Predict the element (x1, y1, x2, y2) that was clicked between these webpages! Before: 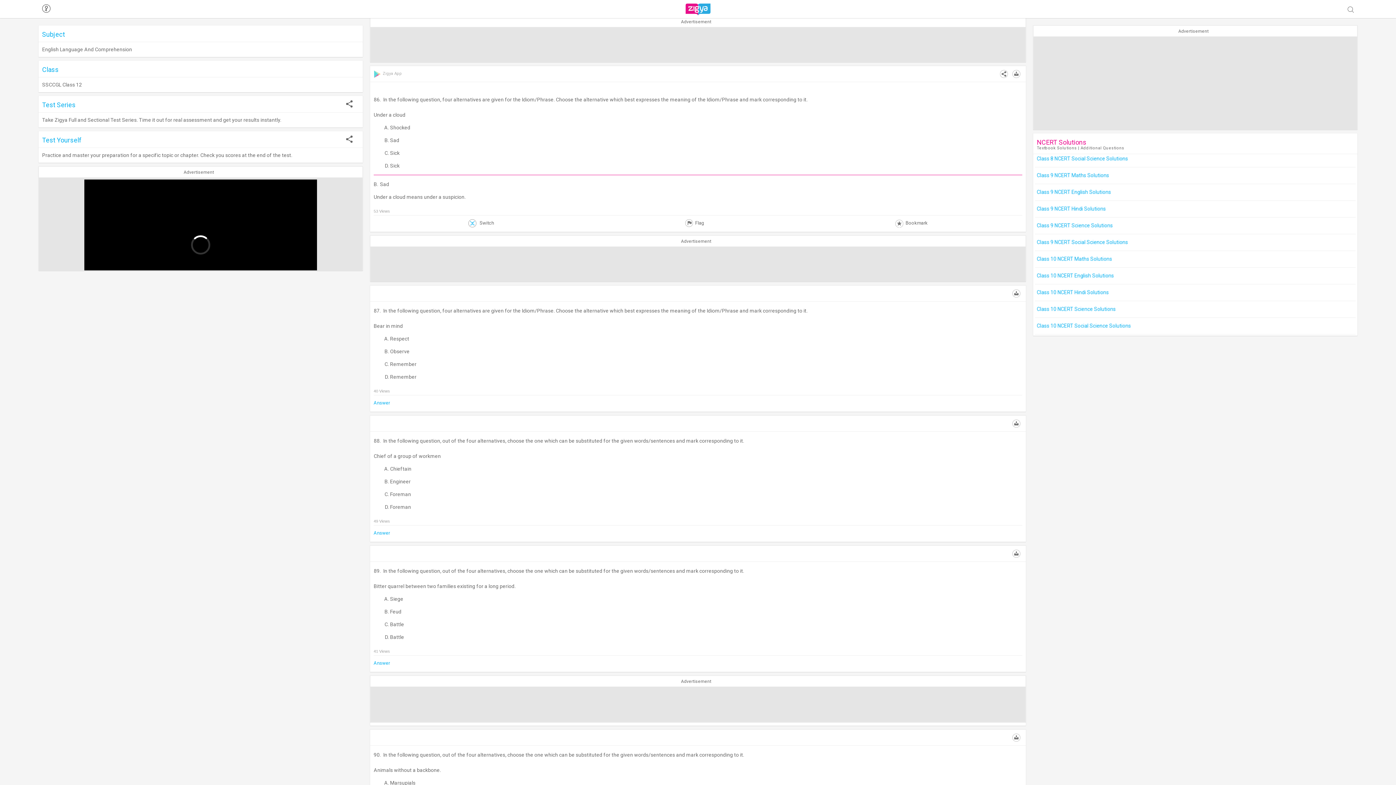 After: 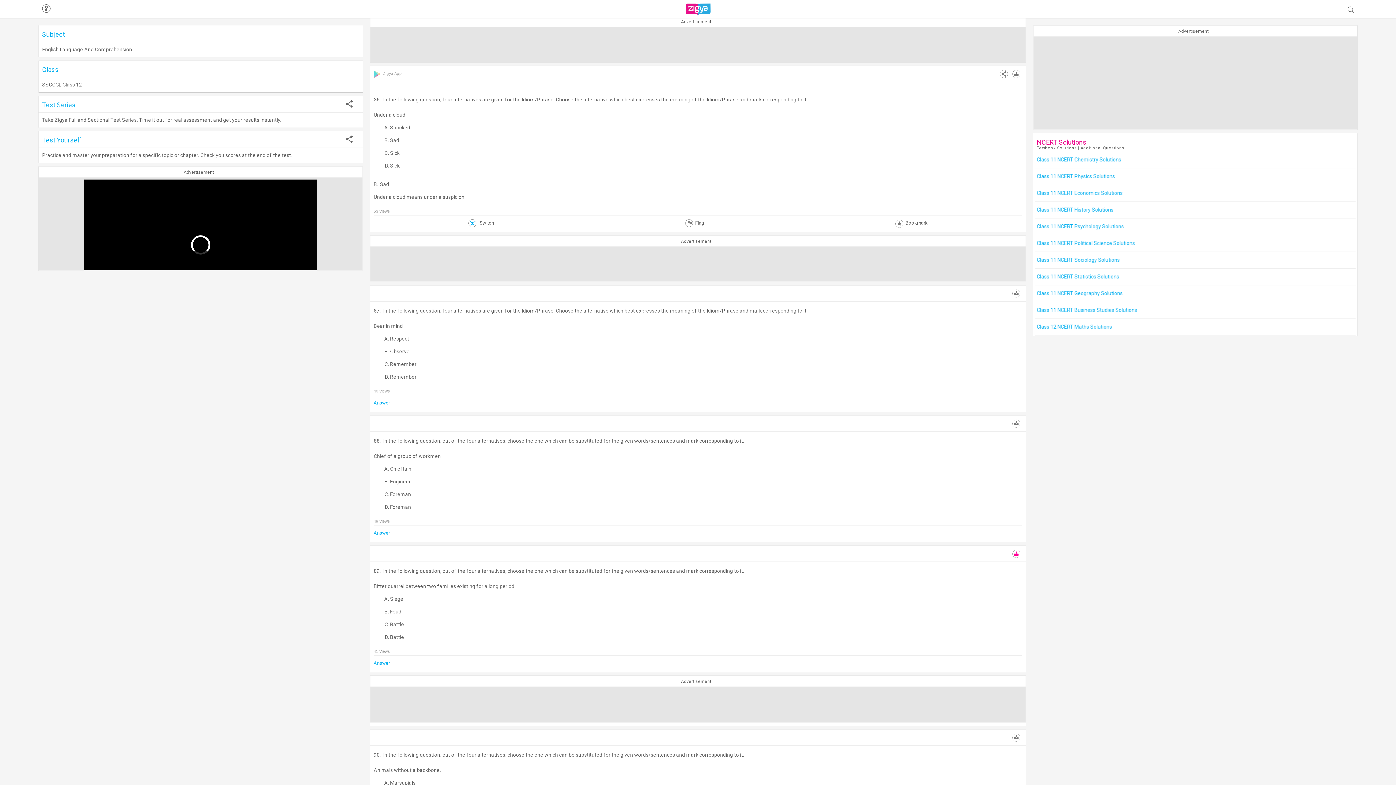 Action: bbox: (1012, 549, 1020, 558)